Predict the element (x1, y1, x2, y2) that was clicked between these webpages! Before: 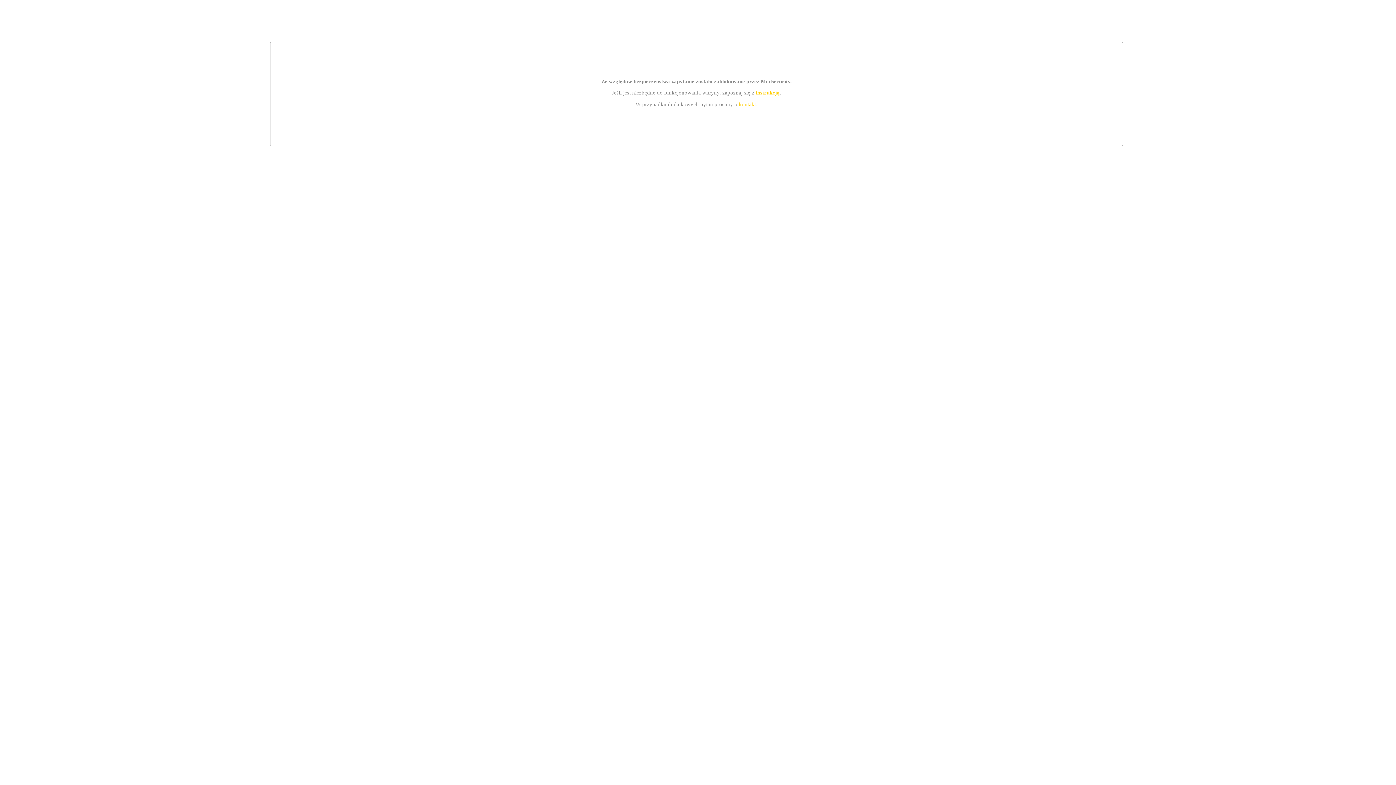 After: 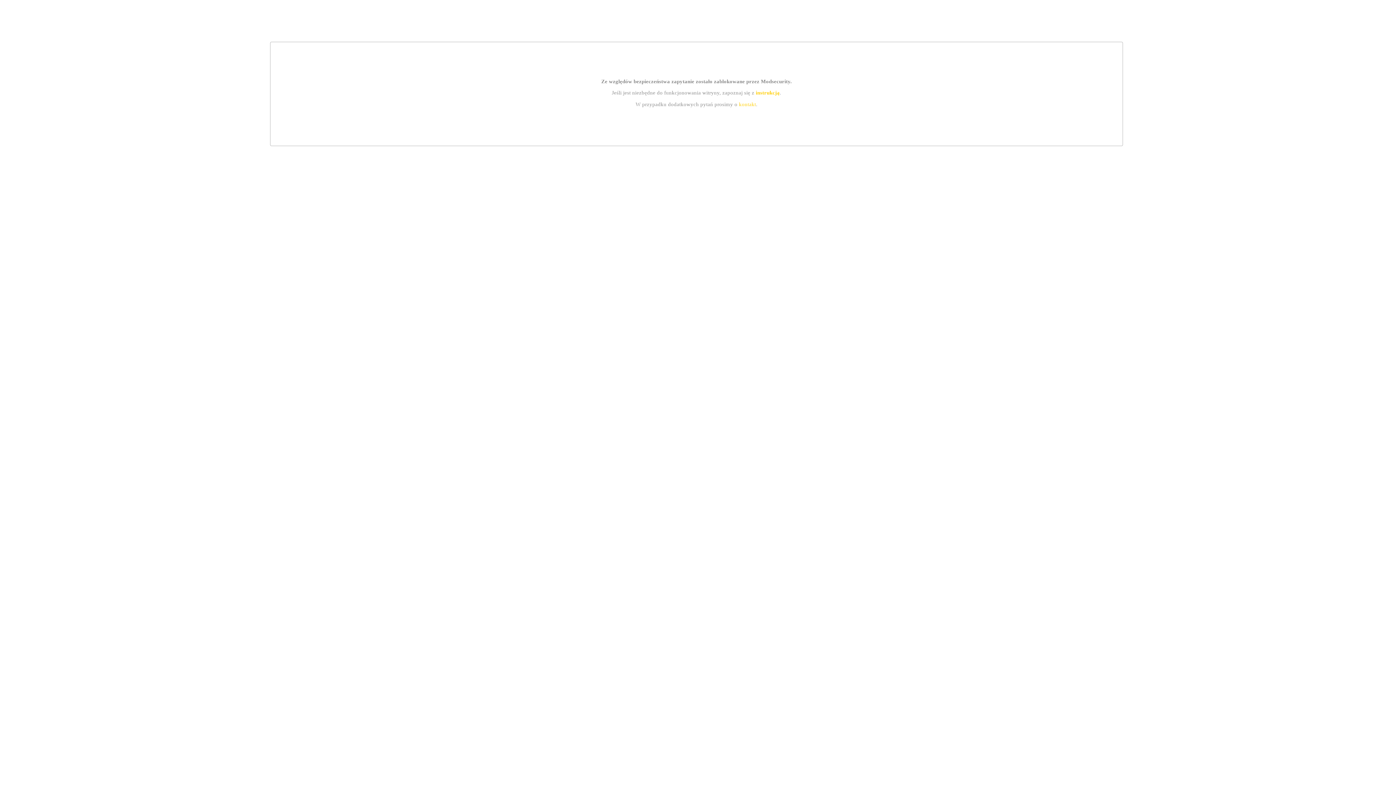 Action: bbox: (739, 101, 756, 107) label: kontakt